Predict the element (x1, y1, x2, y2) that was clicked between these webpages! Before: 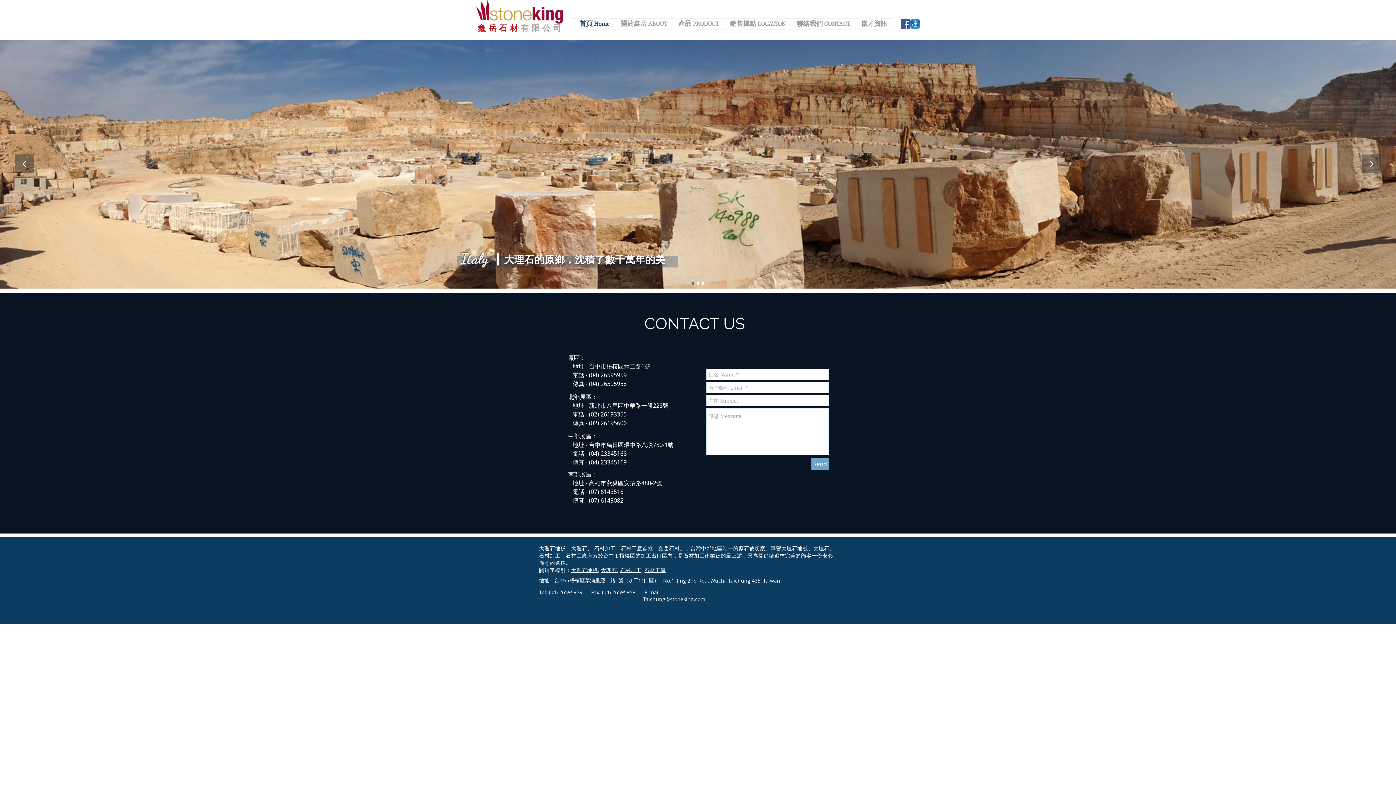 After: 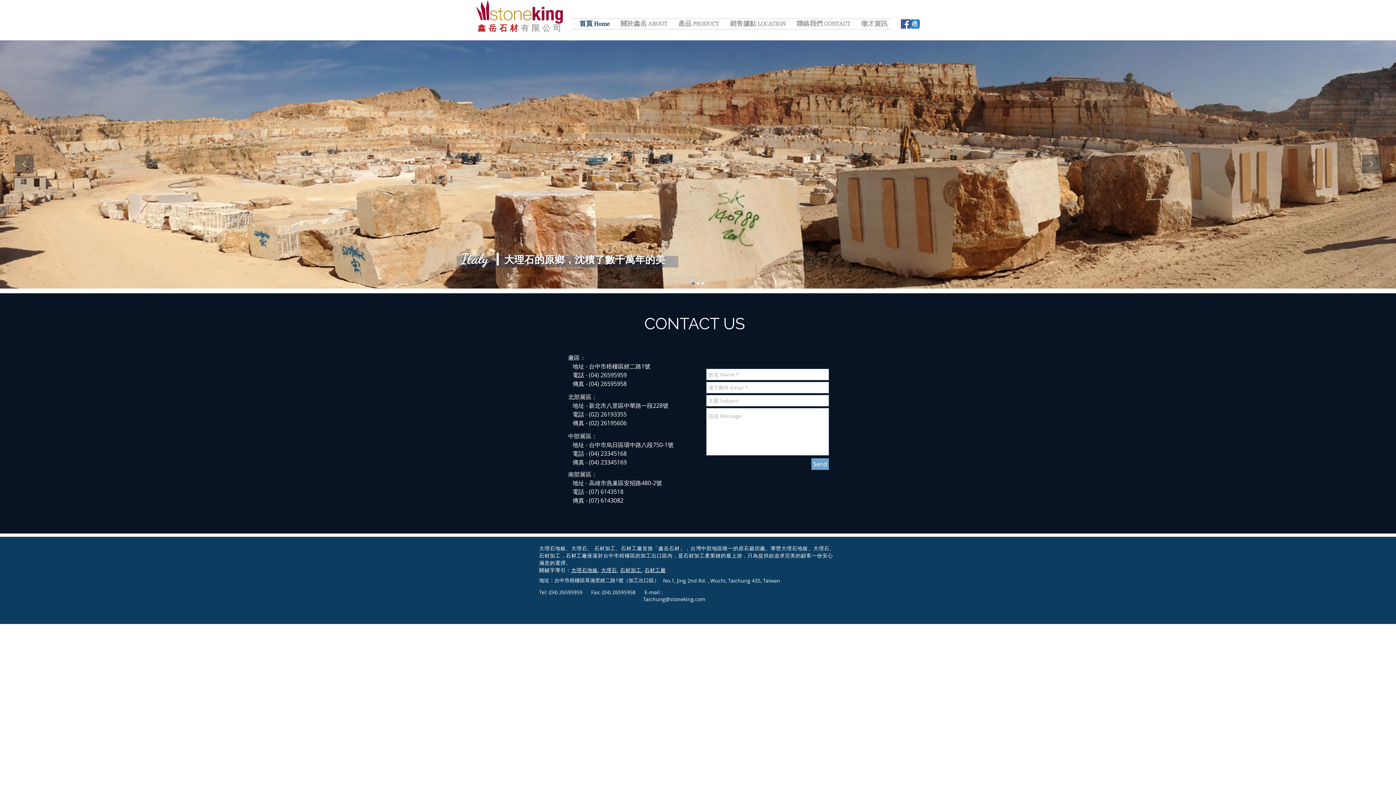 Action: bbox: (571, 566, 598, 573) label: 大理石地板